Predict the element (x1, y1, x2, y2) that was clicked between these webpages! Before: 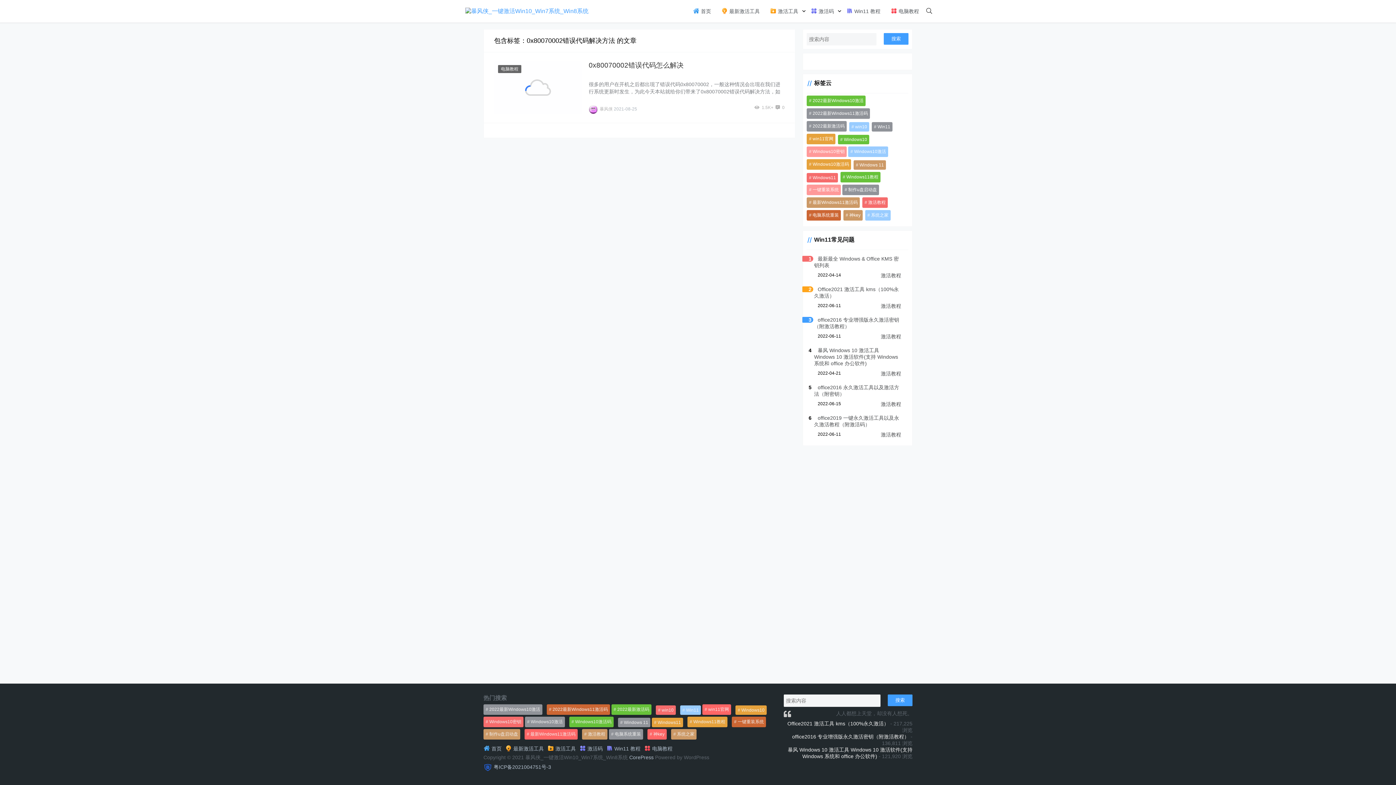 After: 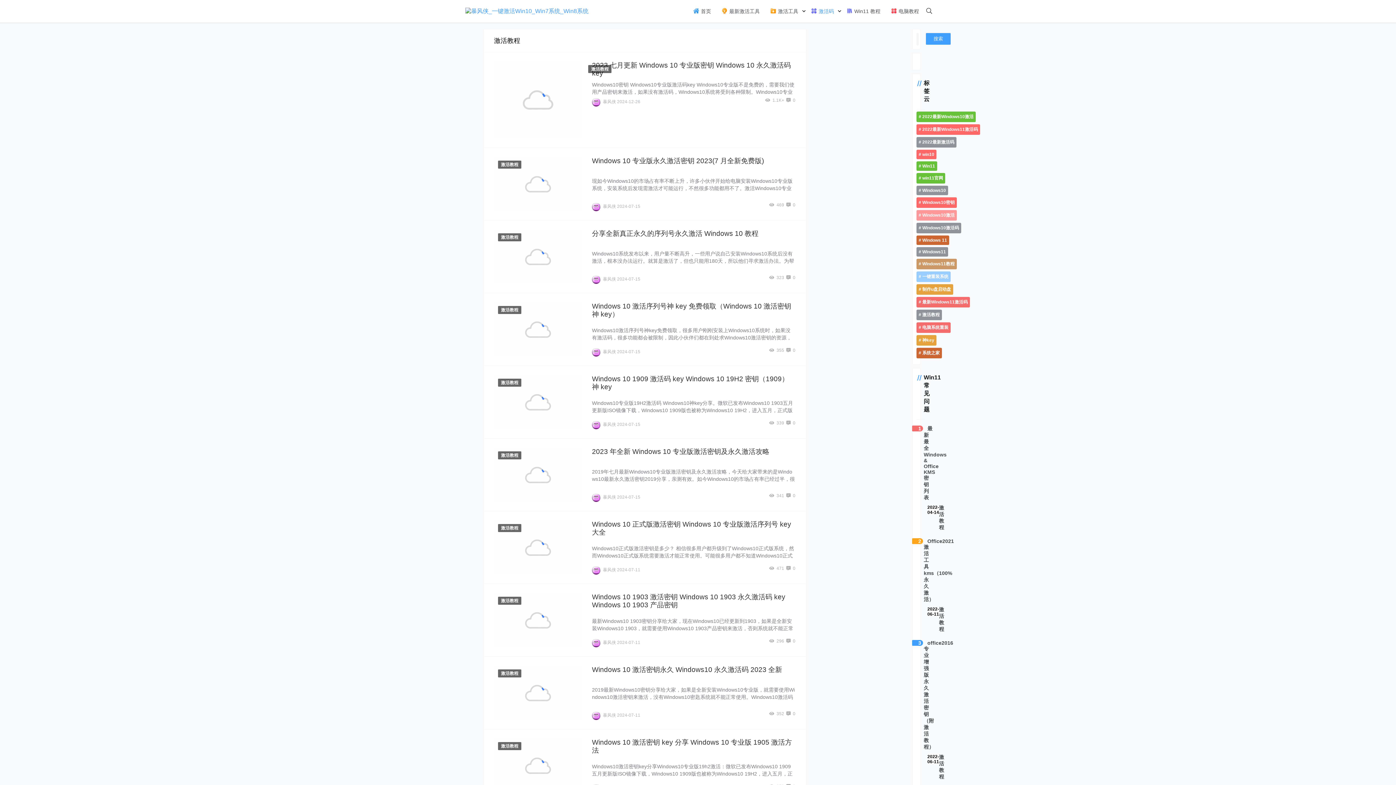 Action: label: 激活教程 bbox: (881, 401, 901, 407)